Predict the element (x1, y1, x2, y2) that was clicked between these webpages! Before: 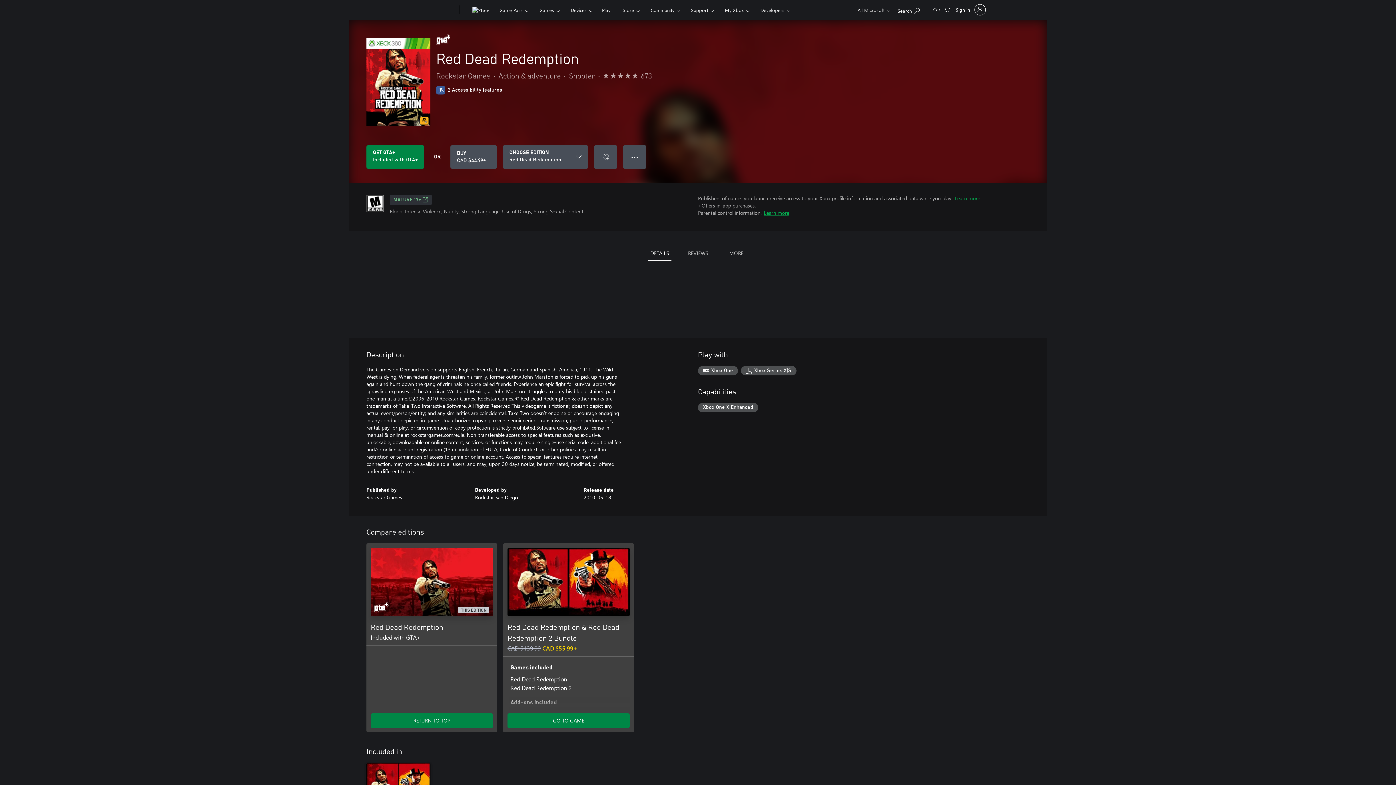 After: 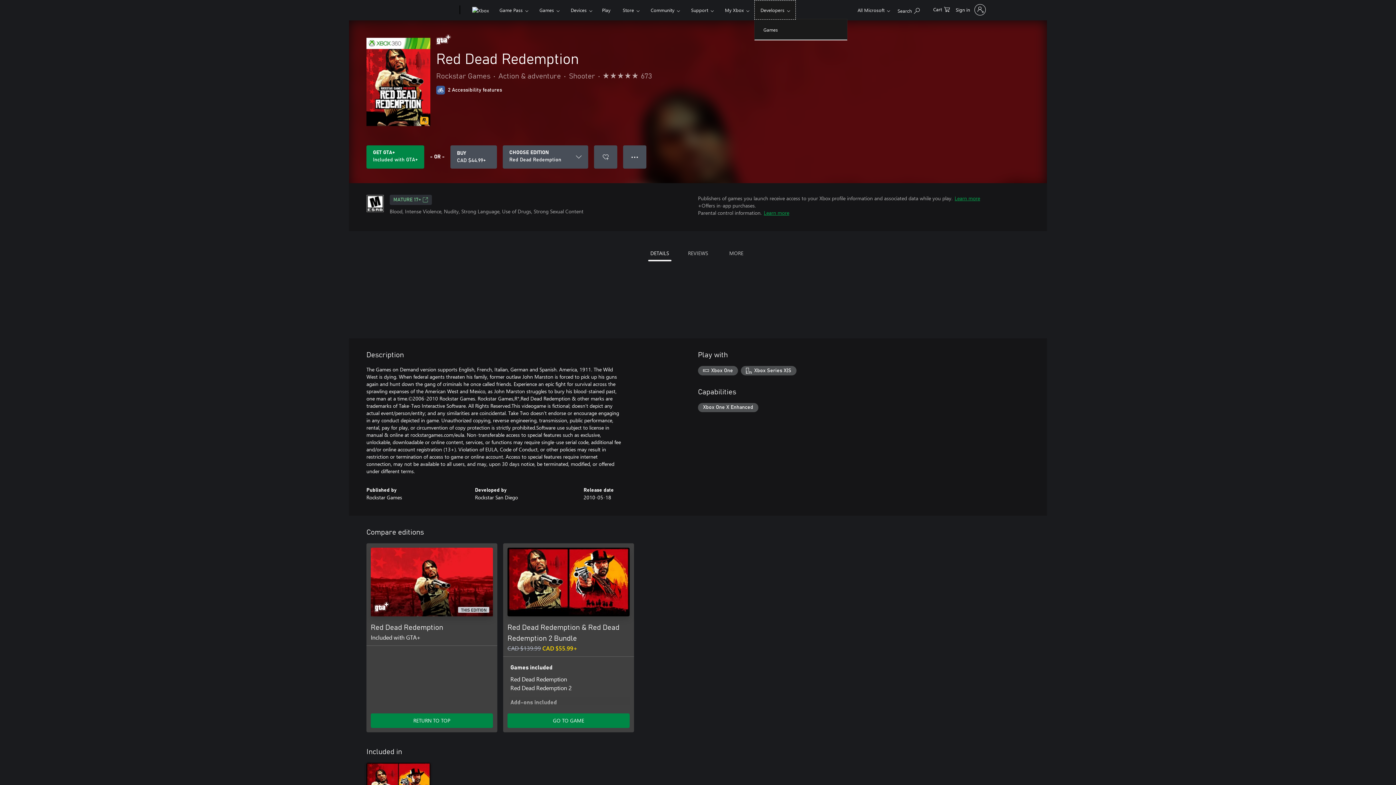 Action: label: Developers bbox: (754, 0, 796, 19)